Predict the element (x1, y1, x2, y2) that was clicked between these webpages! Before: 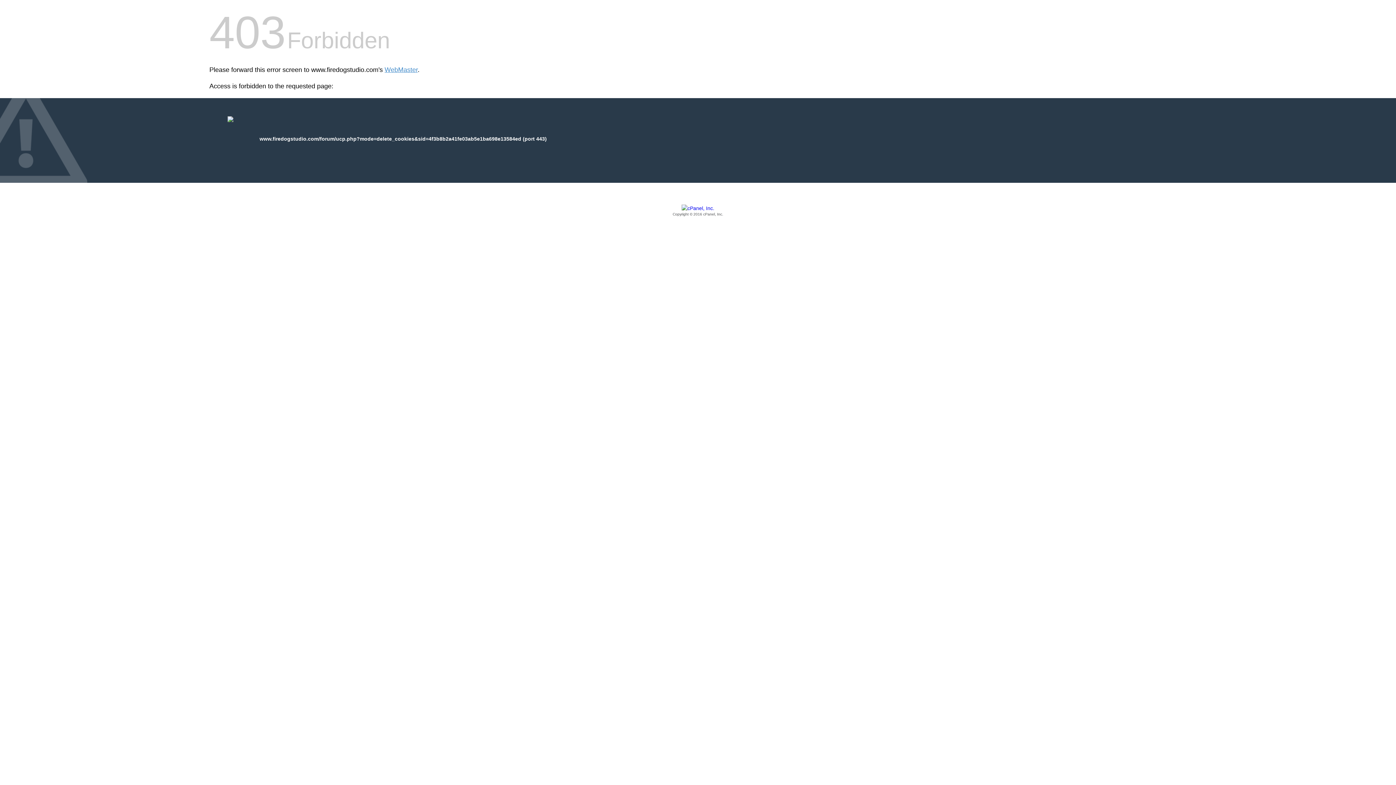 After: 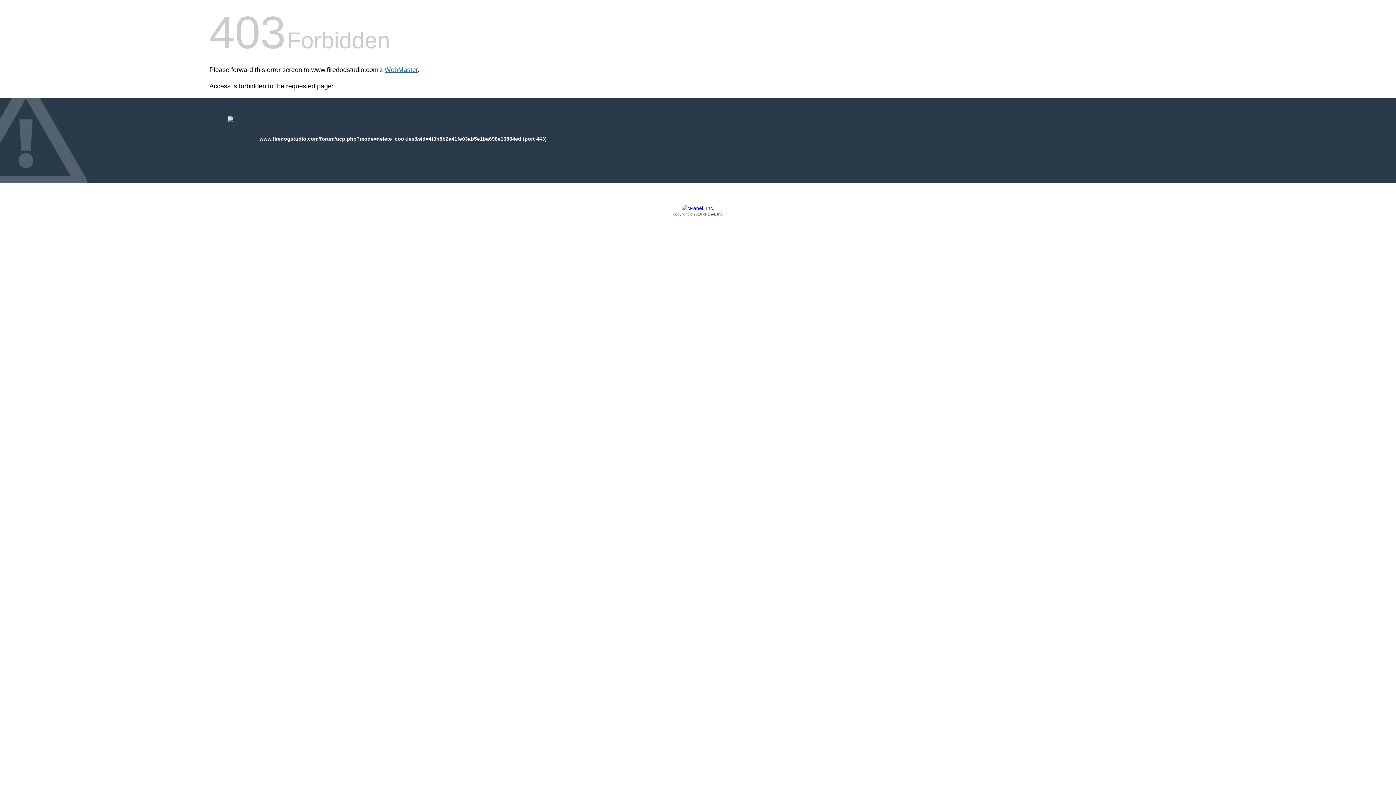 Action: bbox: (384, 66, 417, 73) label: WebMaster